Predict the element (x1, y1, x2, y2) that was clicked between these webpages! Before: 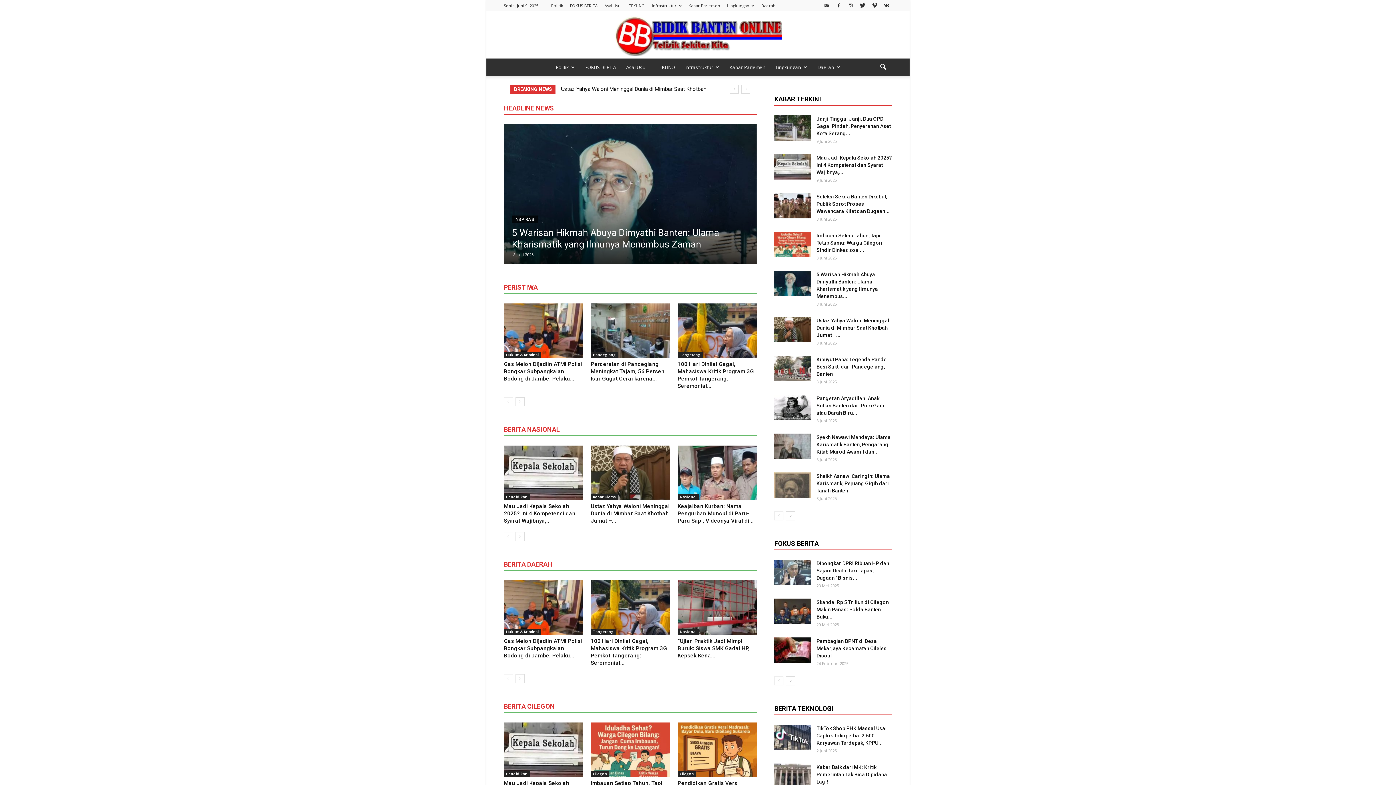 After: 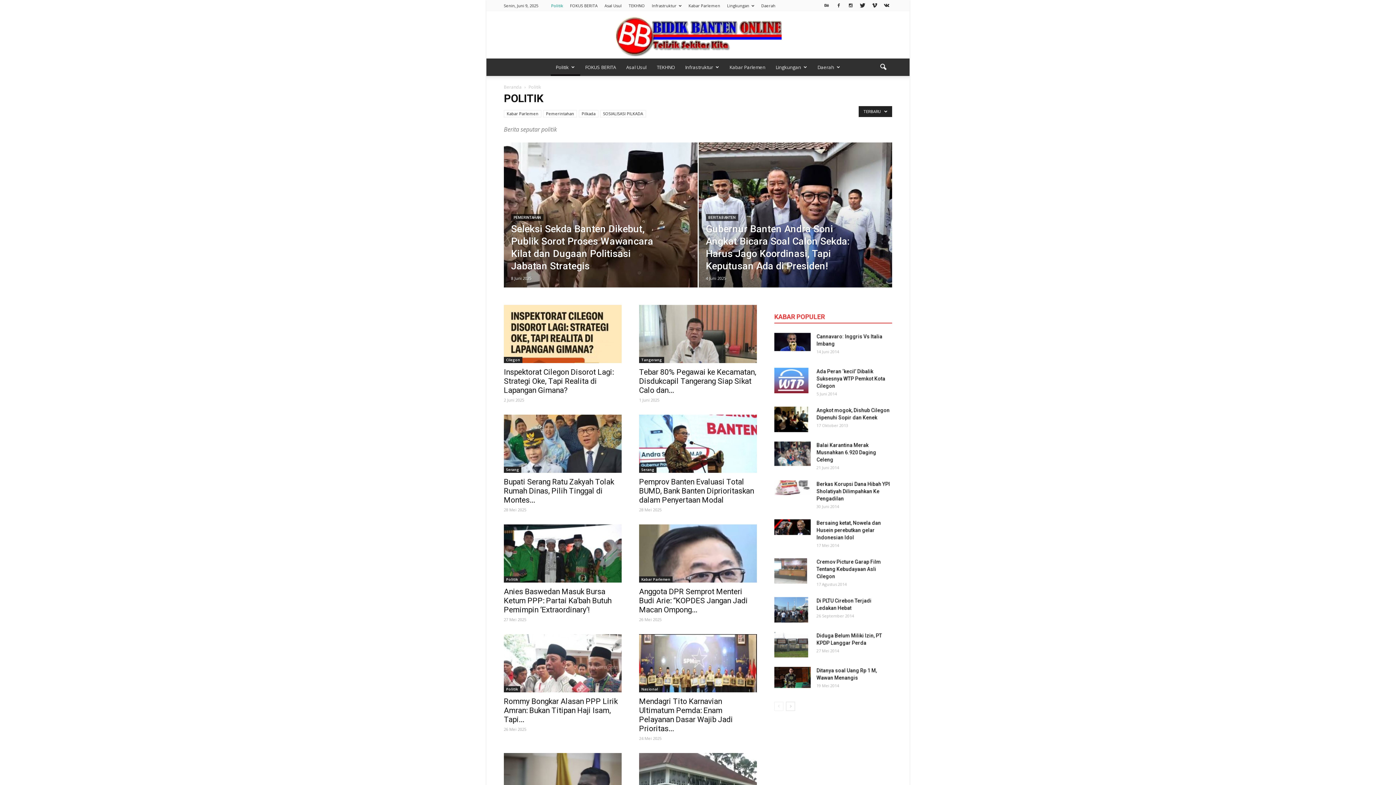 Action: bbox: (551, 2, 563, 8) label: Politik